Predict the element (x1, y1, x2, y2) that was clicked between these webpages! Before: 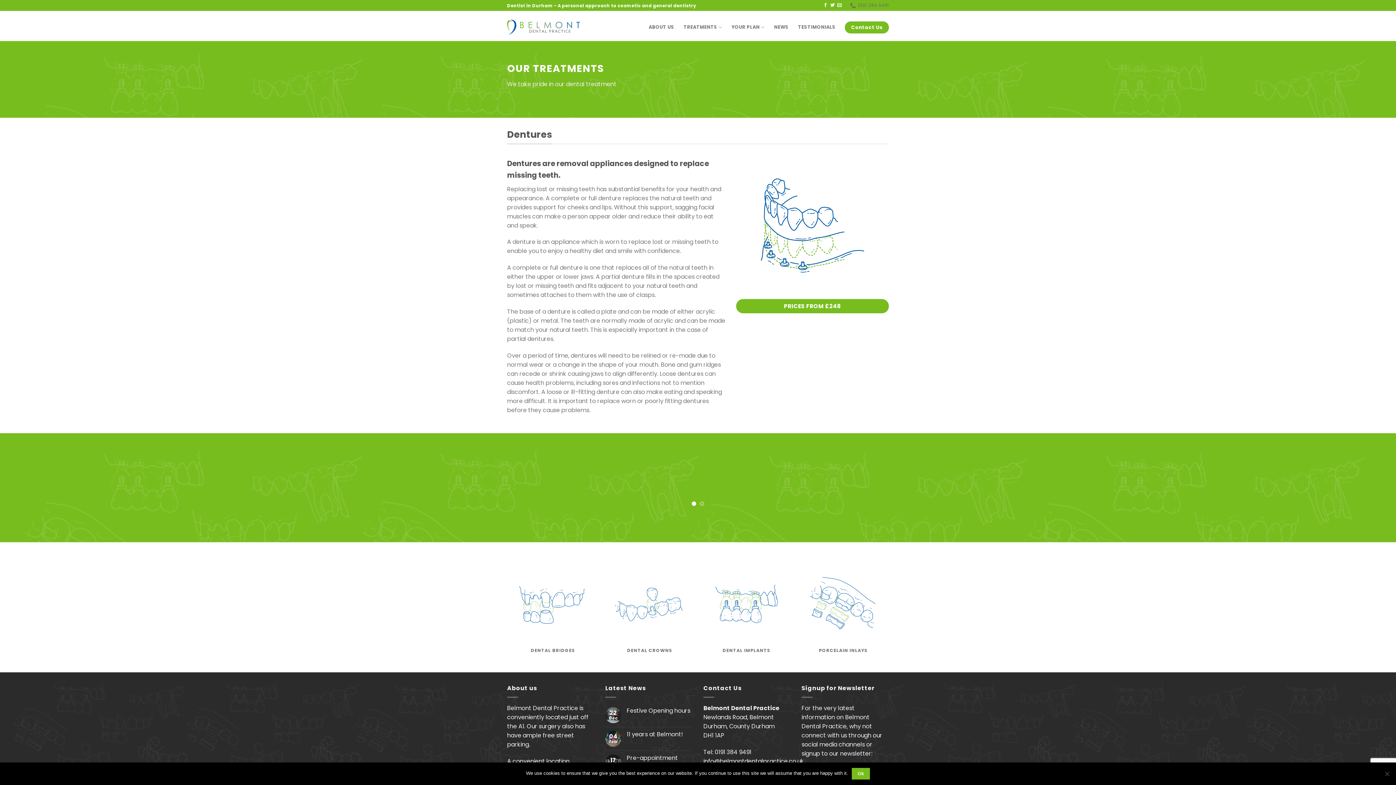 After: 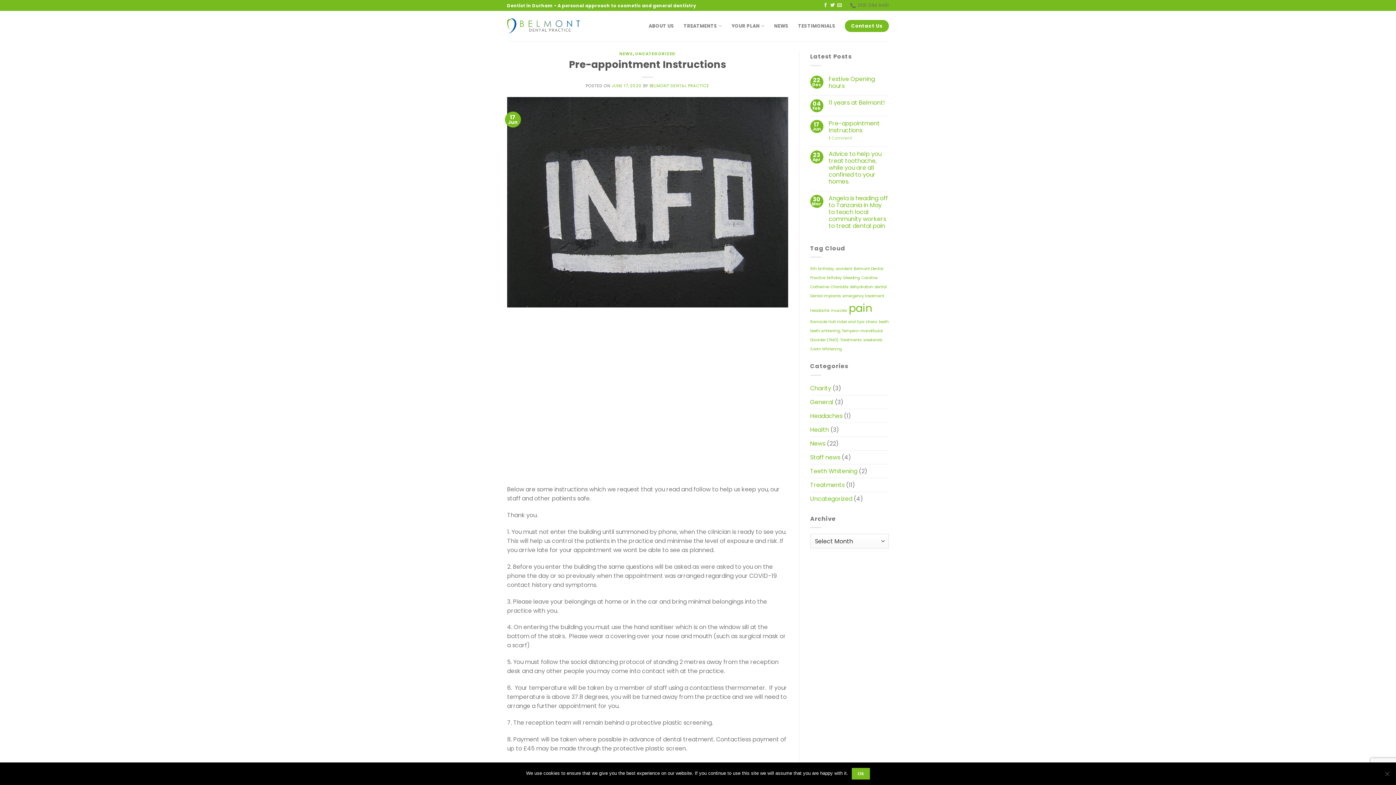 Action: bbox: (626, 754, 692, 768) label: Pre-appointment Instructions